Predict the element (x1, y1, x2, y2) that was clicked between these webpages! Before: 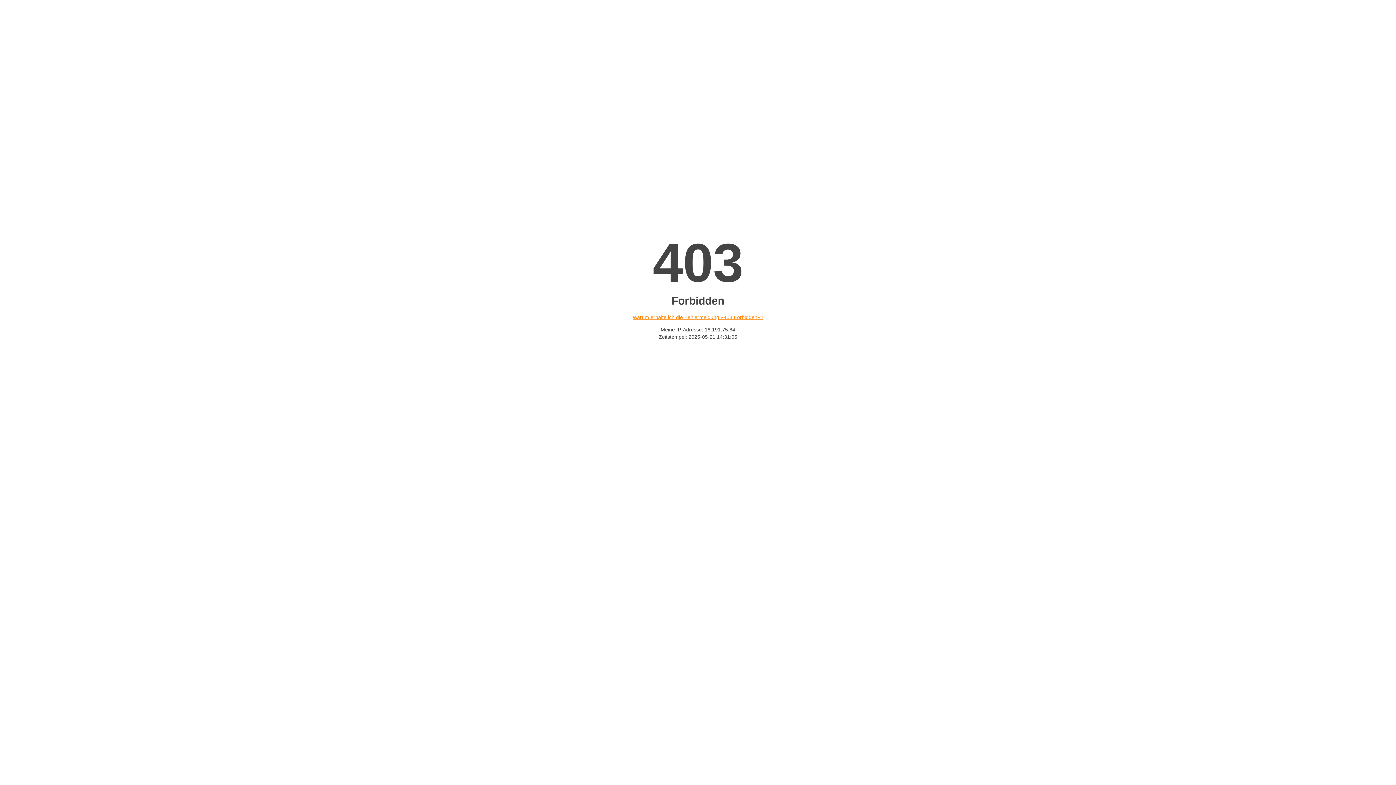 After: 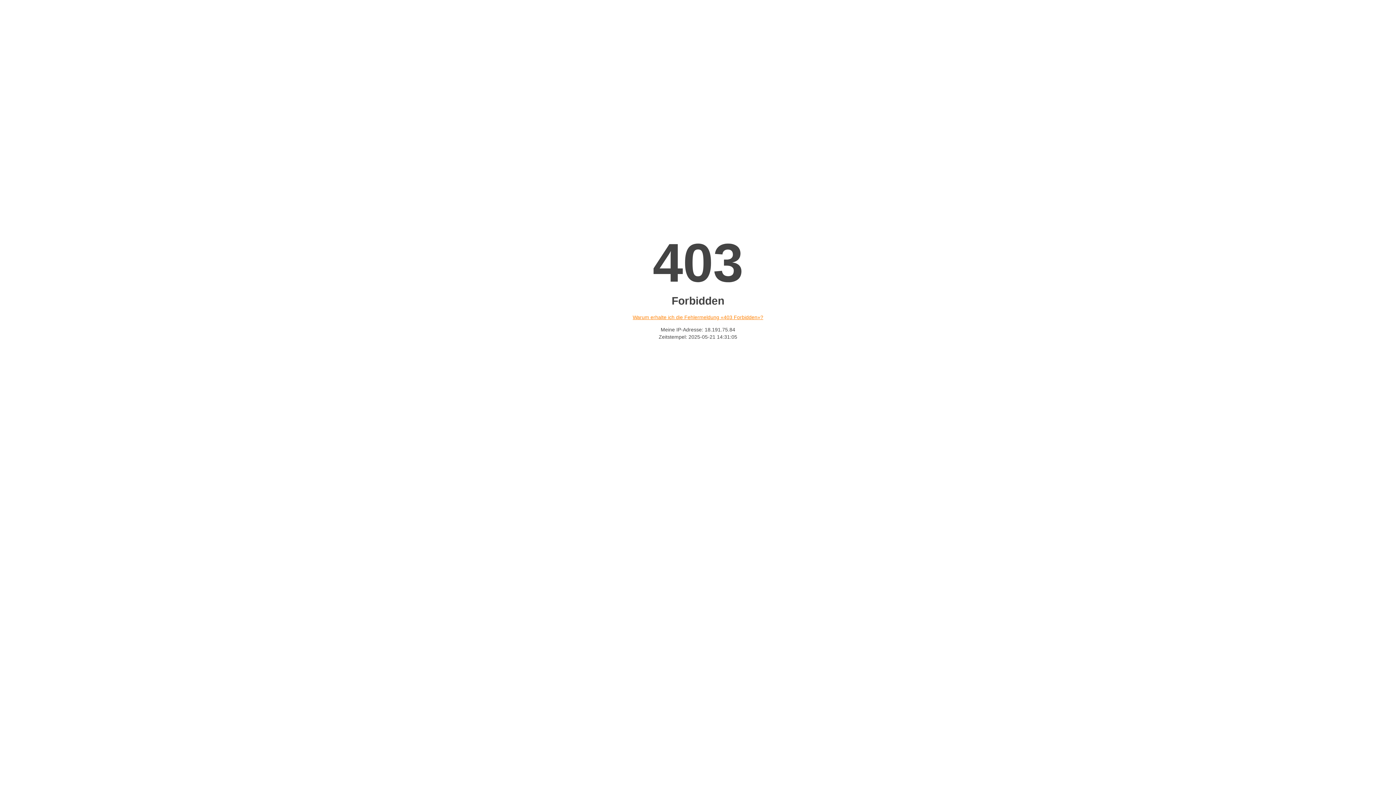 Action: bbox: (632, 314, 763, 320) label: Warum erhalte ich die Fehlermeldung «403 Forbidden»?